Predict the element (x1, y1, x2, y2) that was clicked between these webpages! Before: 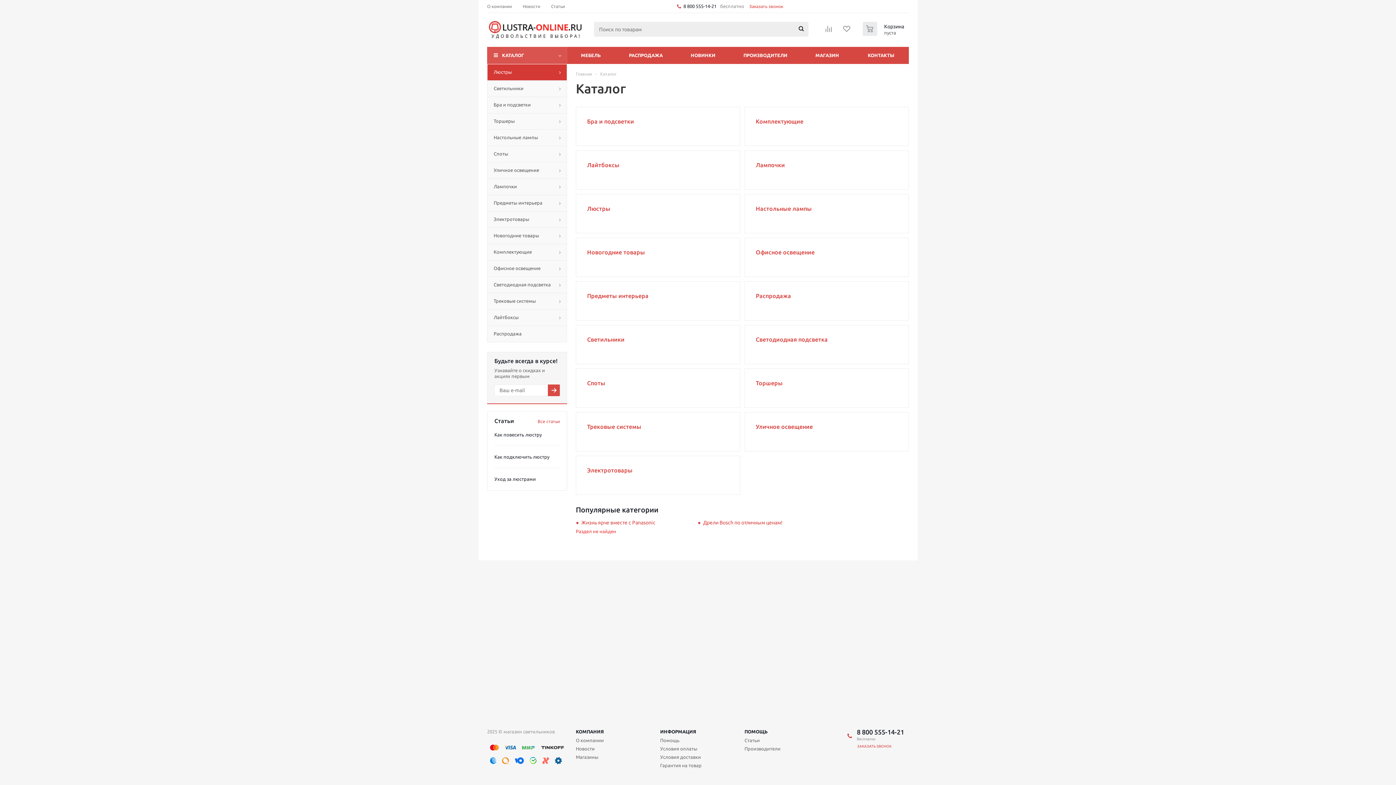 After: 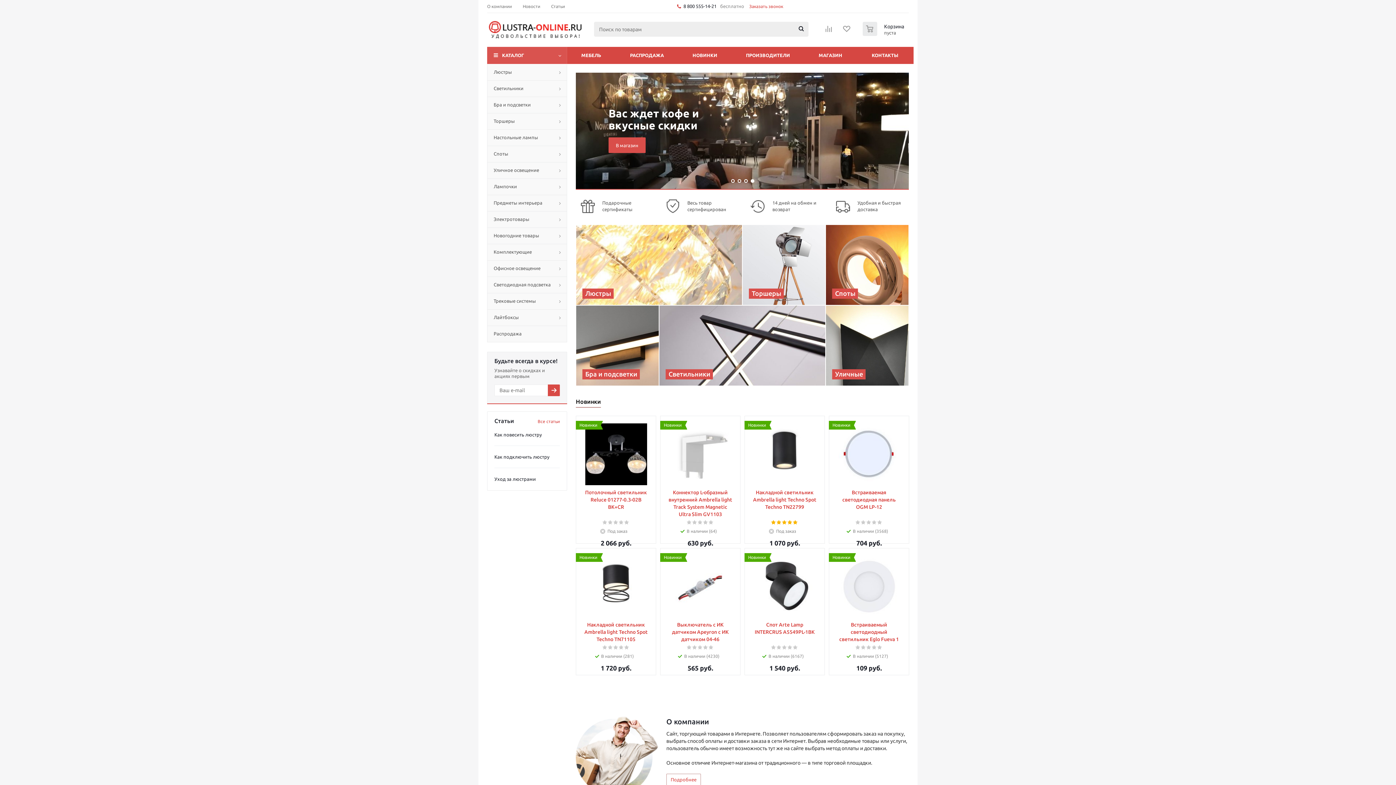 Action: bbox: (576, 71, 592, 76) label: Главная